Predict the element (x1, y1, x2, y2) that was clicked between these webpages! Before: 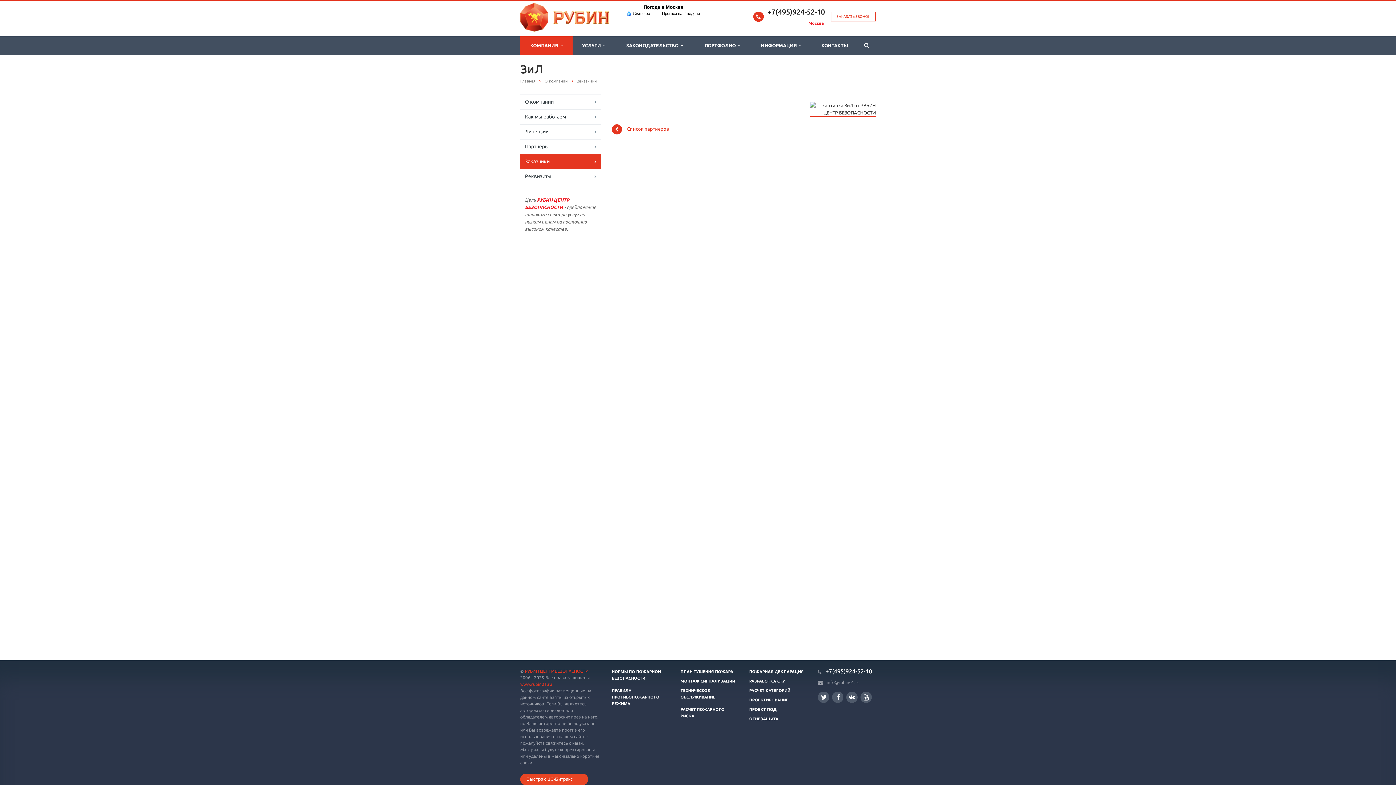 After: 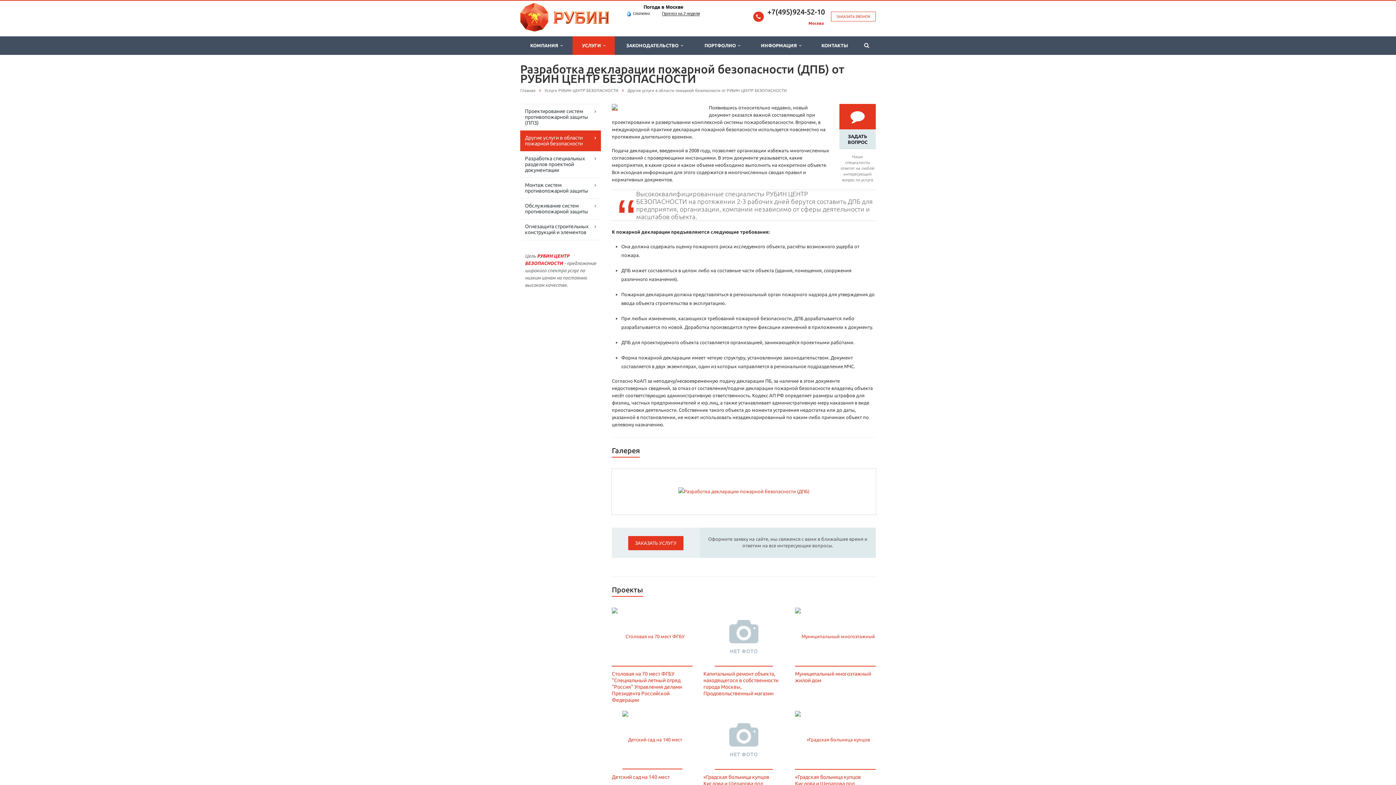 Action: label: ПОЖАРНАЯ ДЕКЛАРАЦИЯ bbox: (749, 669, 804, 674)